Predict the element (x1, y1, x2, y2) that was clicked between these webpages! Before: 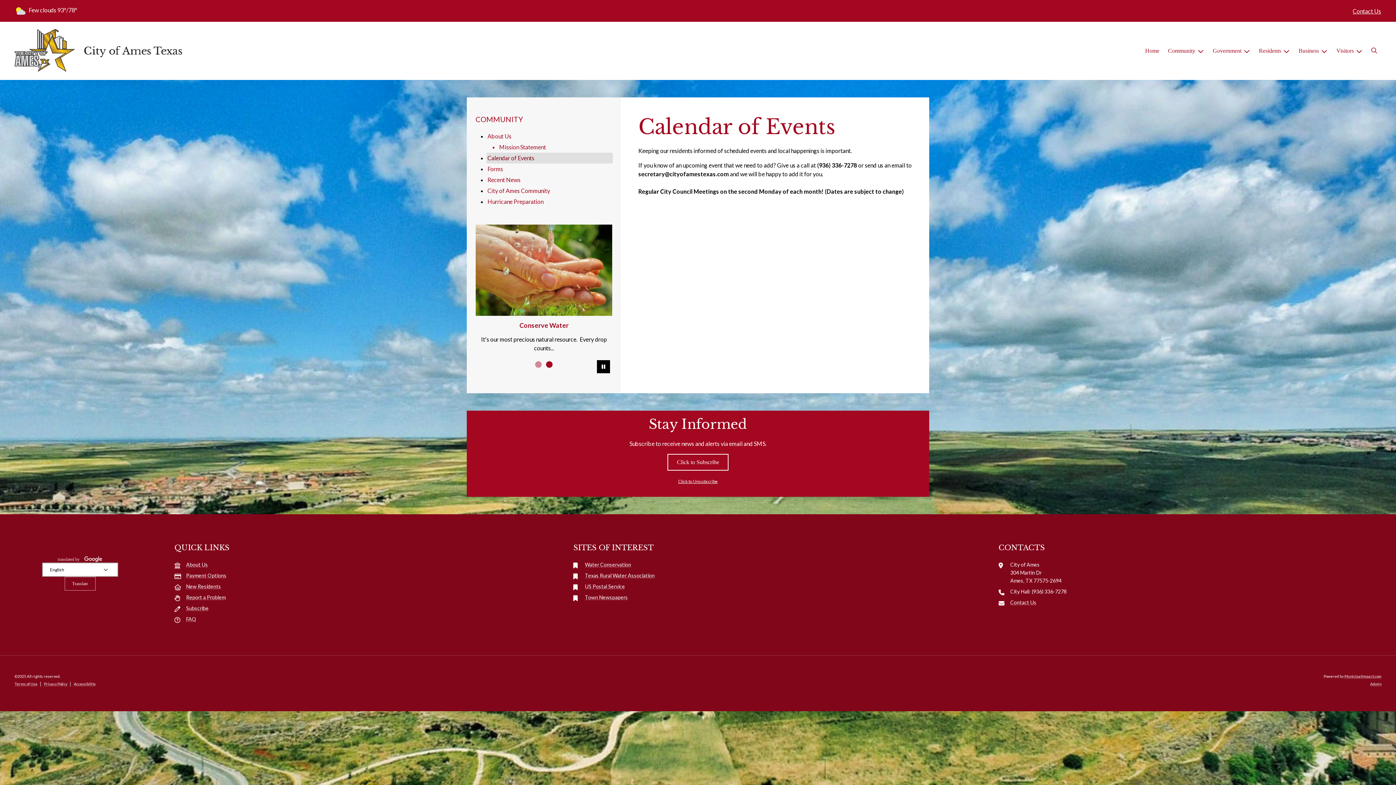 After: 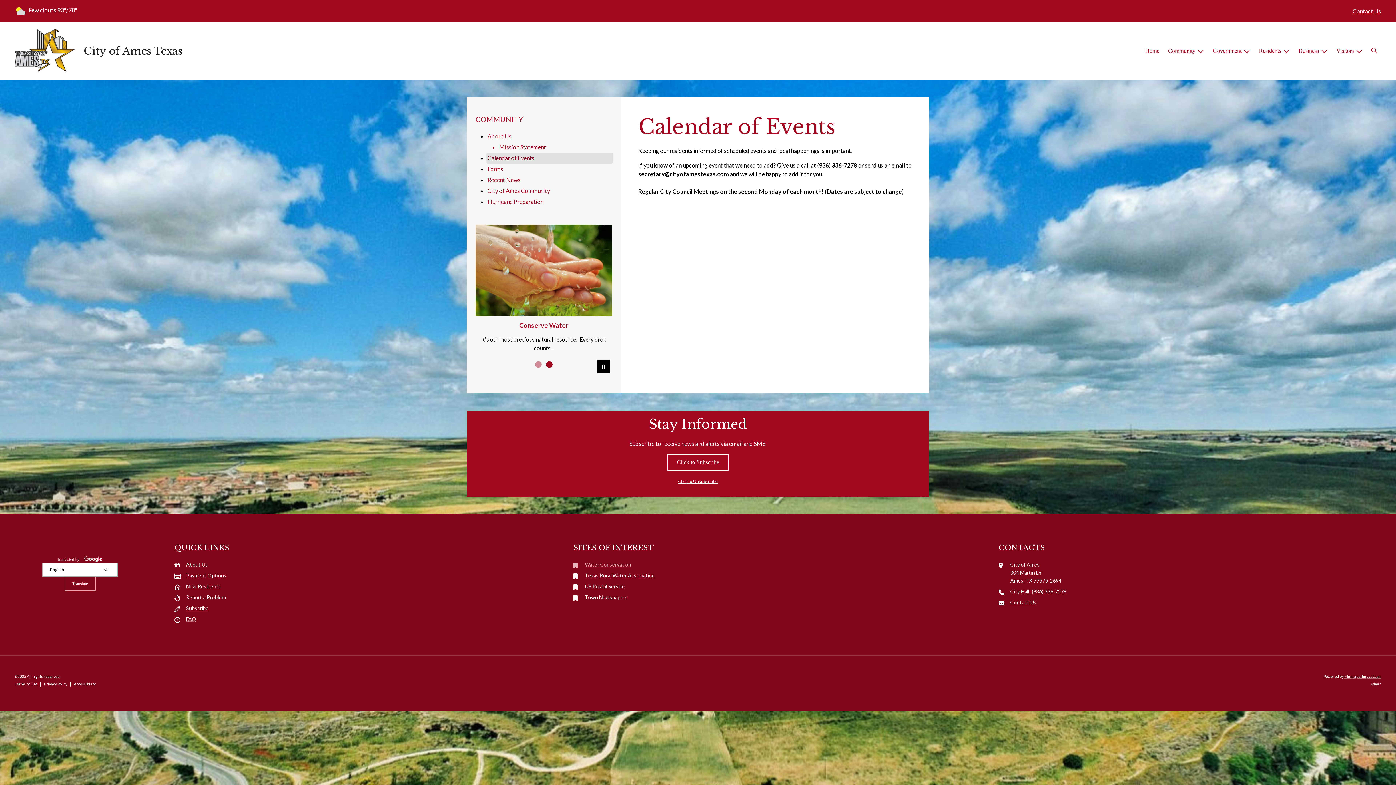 Action: label: Water Conservation bbox: (573, 560, 969, 568)